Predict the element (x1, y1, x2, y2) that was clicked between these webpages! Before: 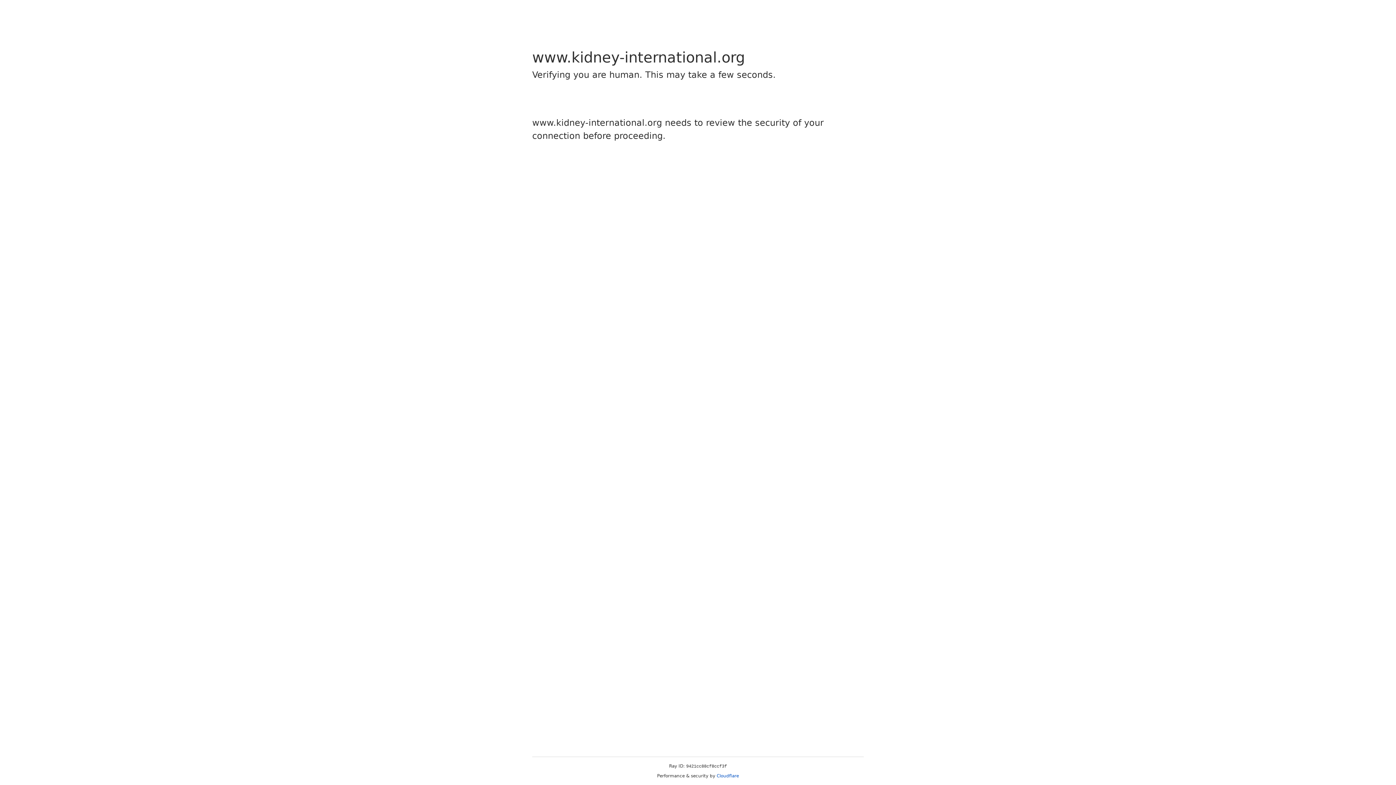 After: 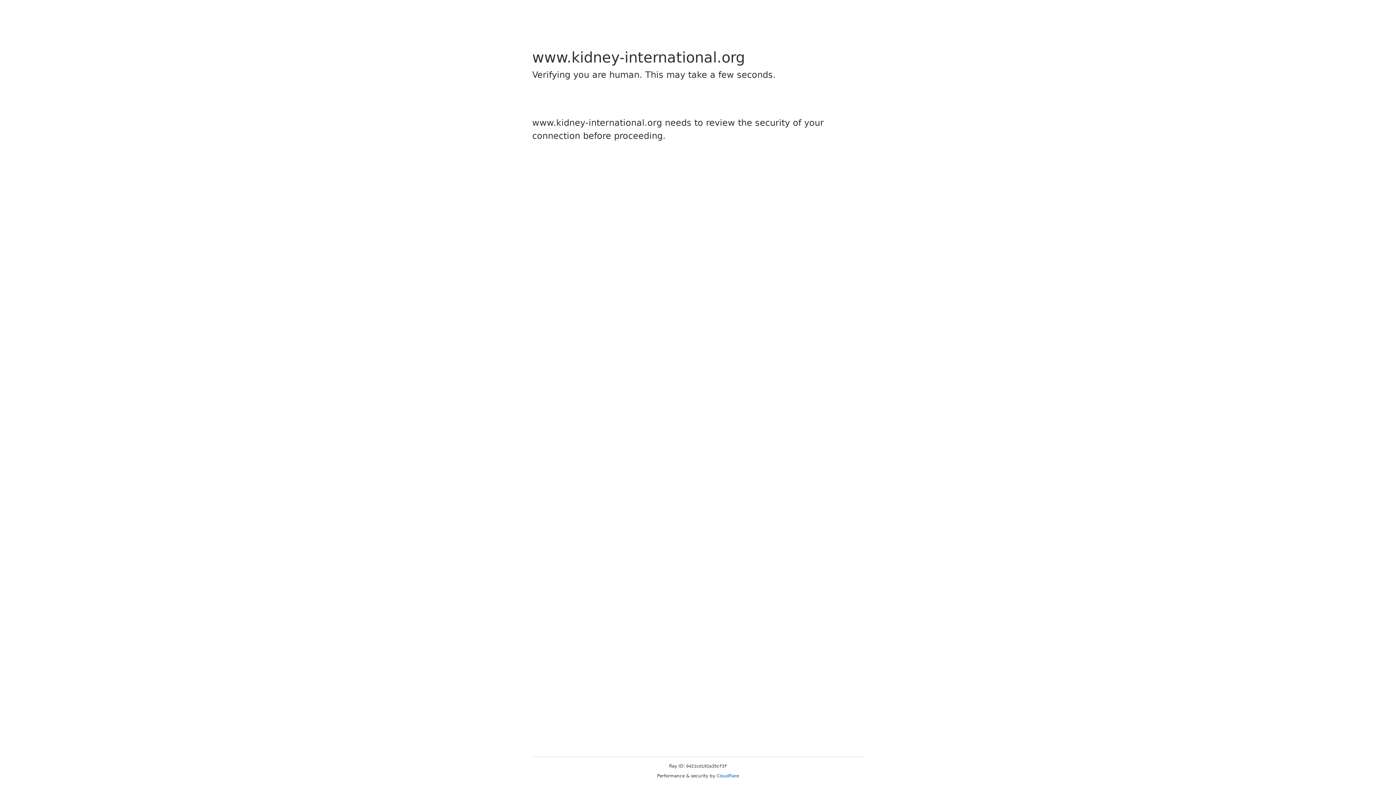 Action: label: Cloudflare bbox: (716, 773, 739, 778)